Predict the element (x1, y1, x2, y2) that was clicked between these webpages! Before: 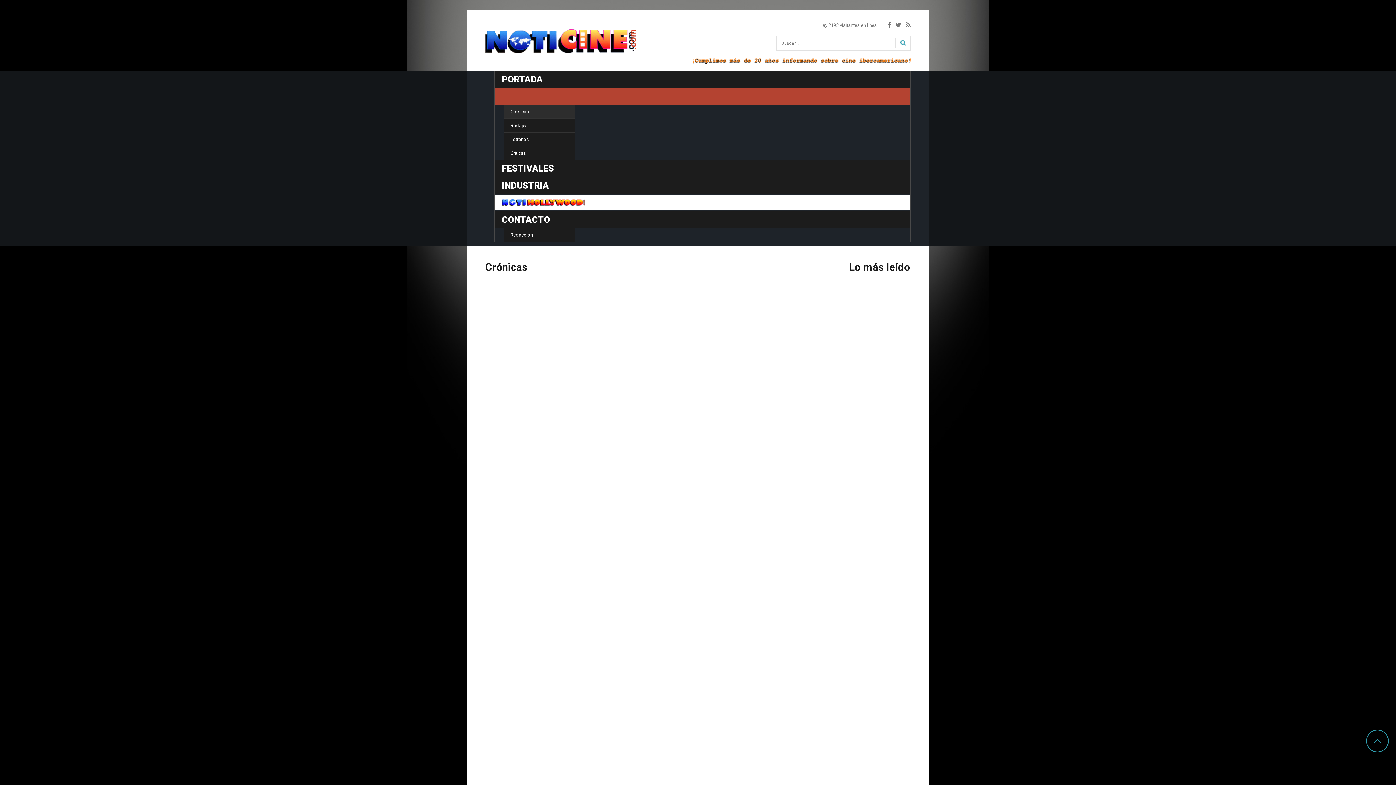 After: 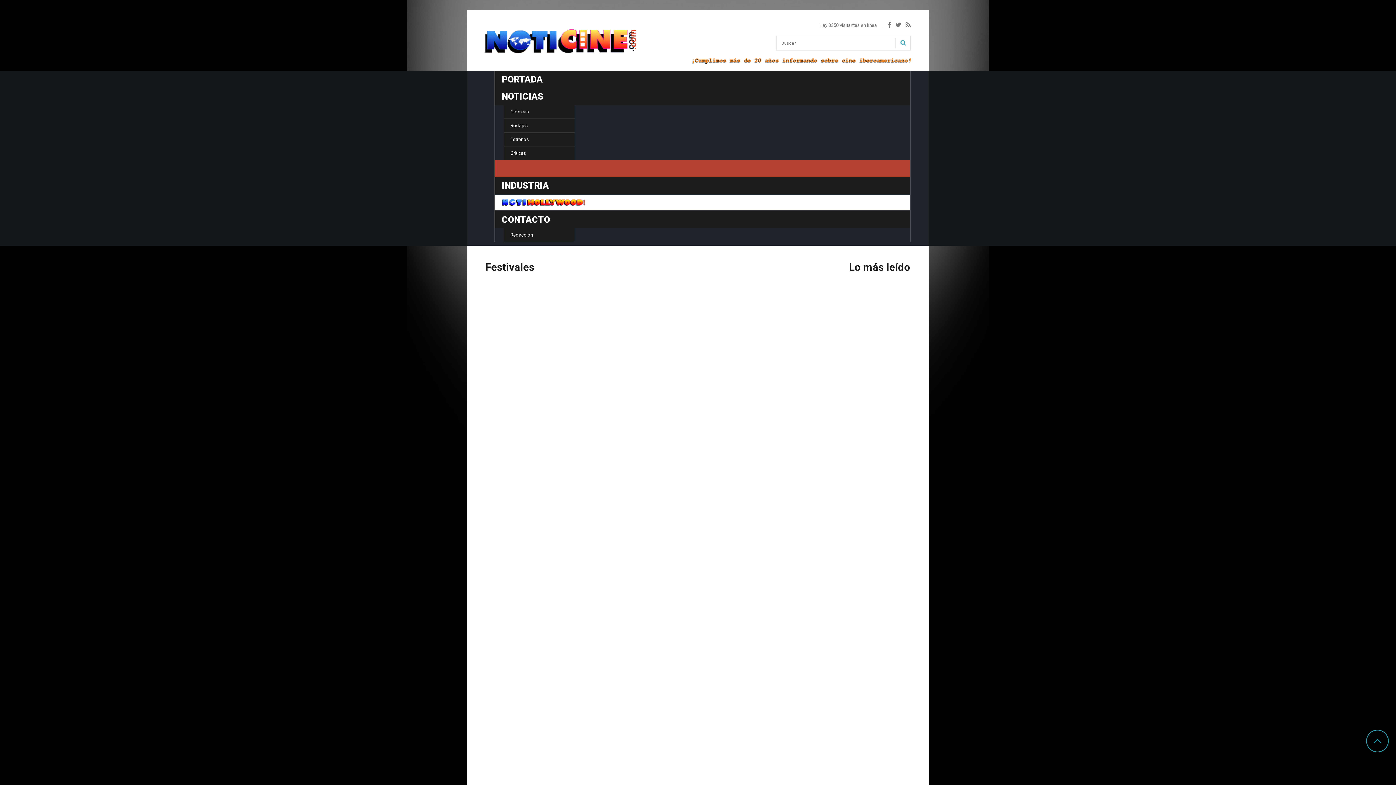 Action: label: FESTIVALES bbox: (494, 160, 910, 177)